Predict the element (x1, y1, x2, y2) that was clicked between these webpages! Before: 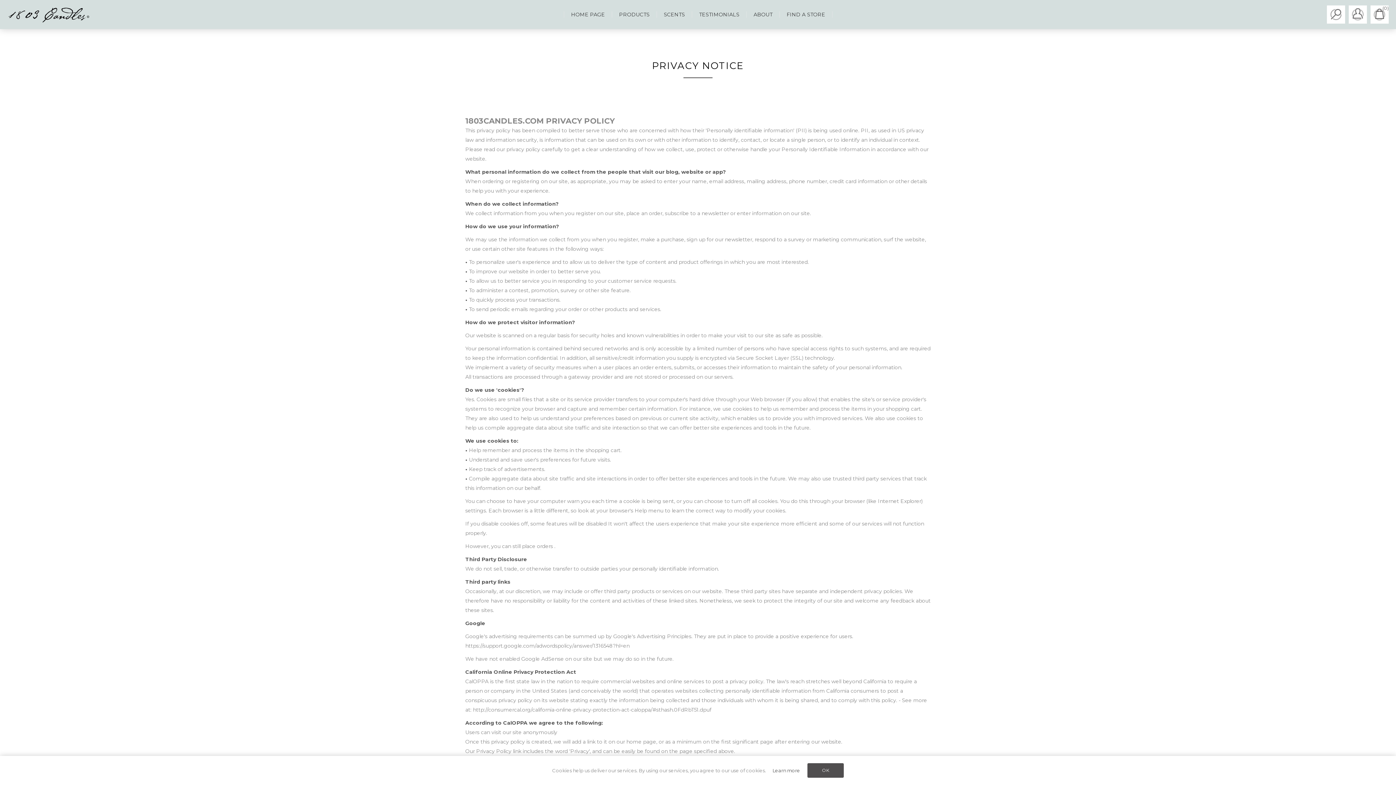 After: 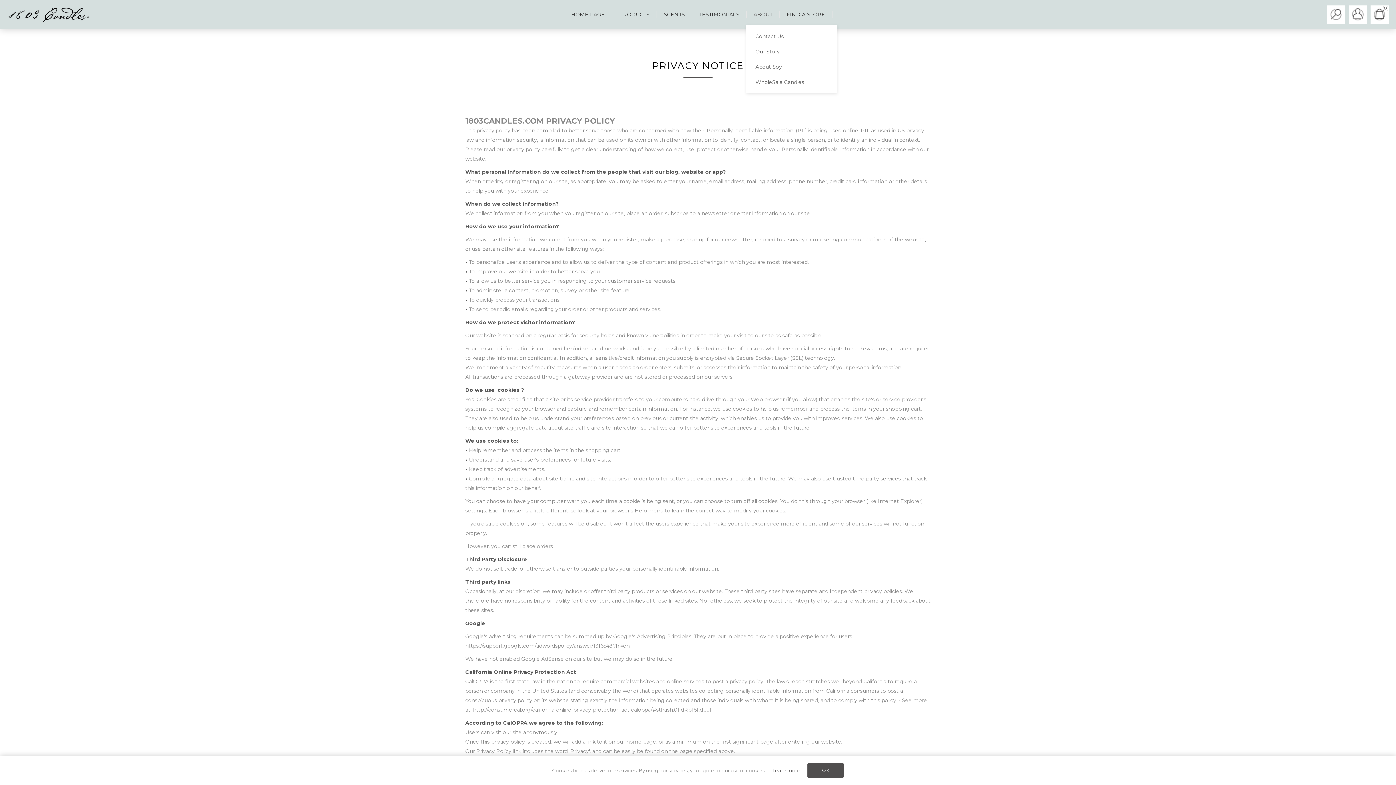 Action: label: ABOUT bbox: (746, 7, 780, 21)